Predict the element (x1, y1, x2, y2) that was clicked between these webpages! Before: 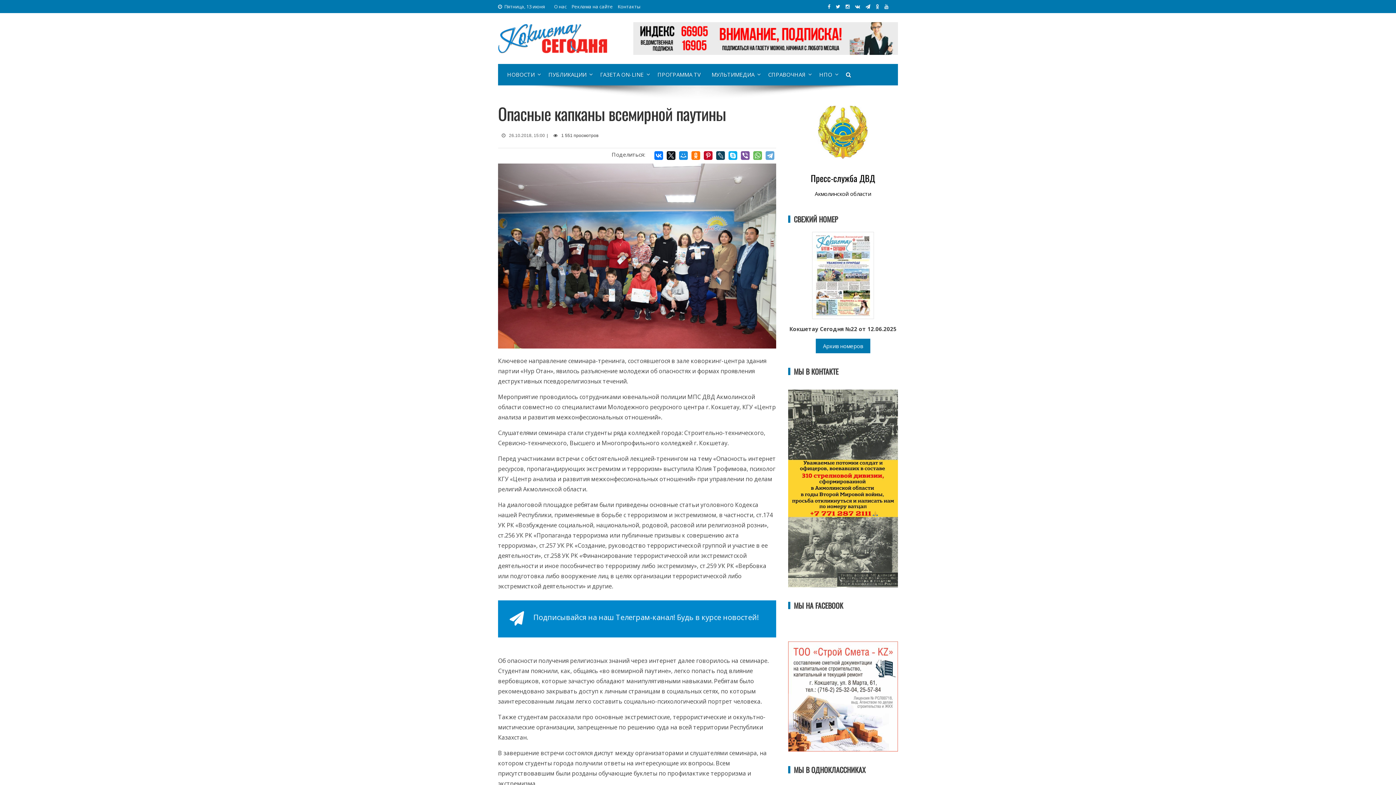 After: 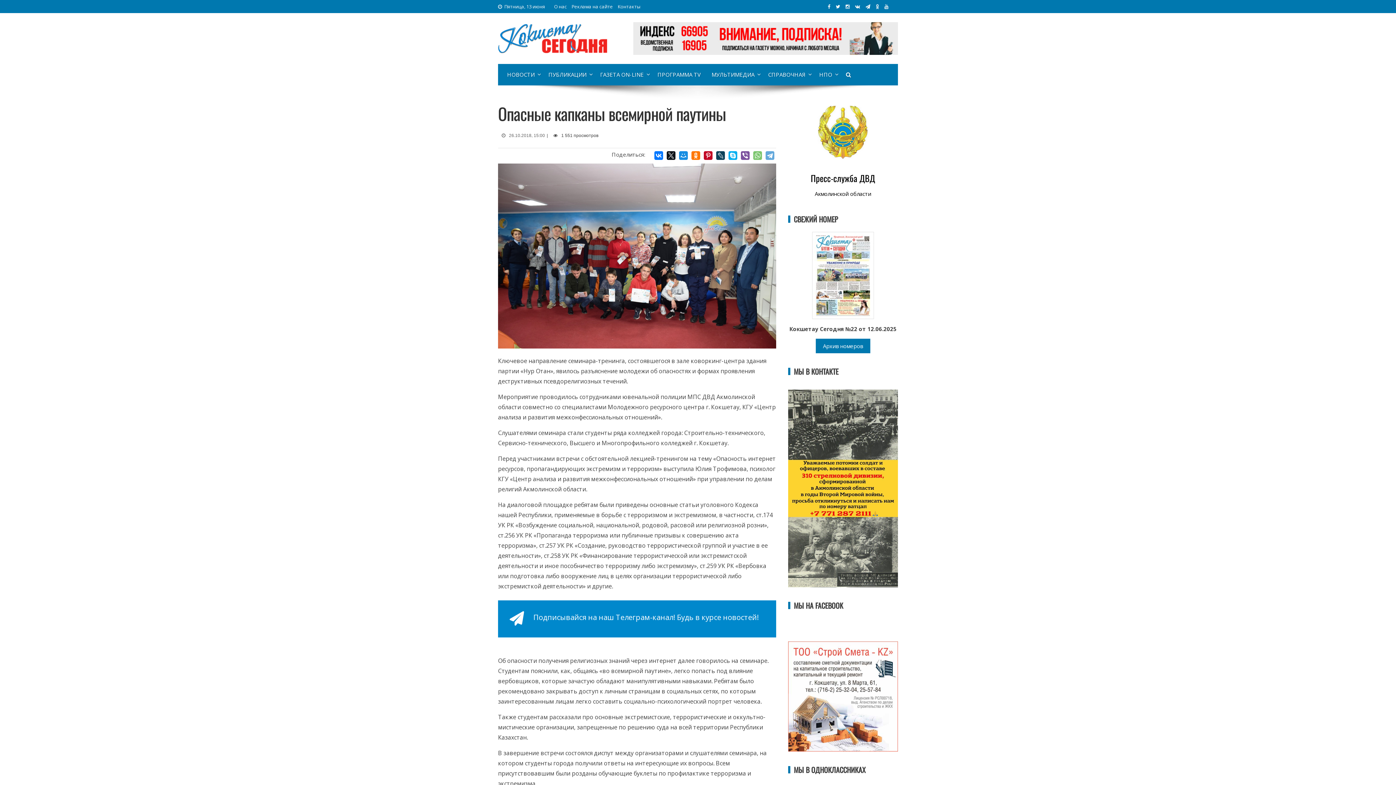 Action: bbox: (753, 151, 762, 160)